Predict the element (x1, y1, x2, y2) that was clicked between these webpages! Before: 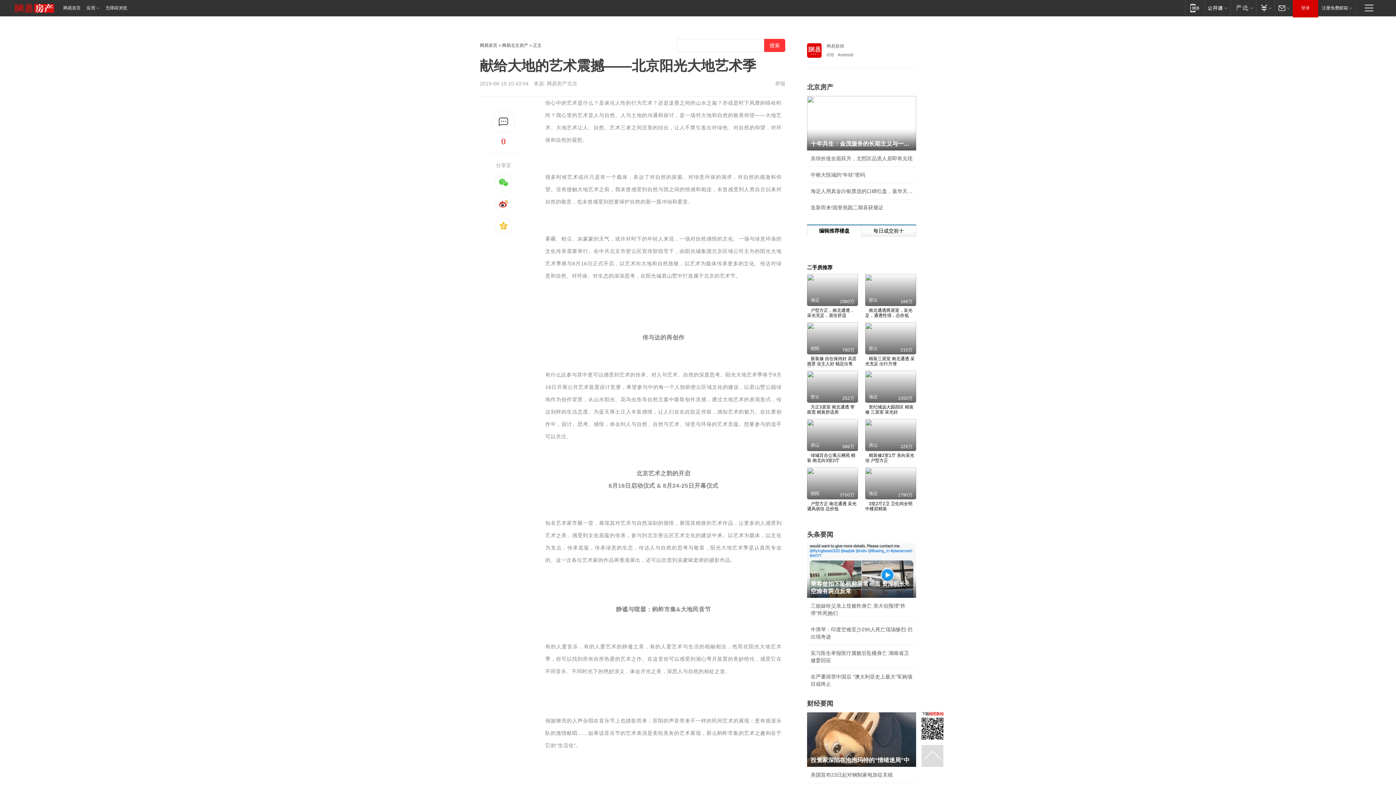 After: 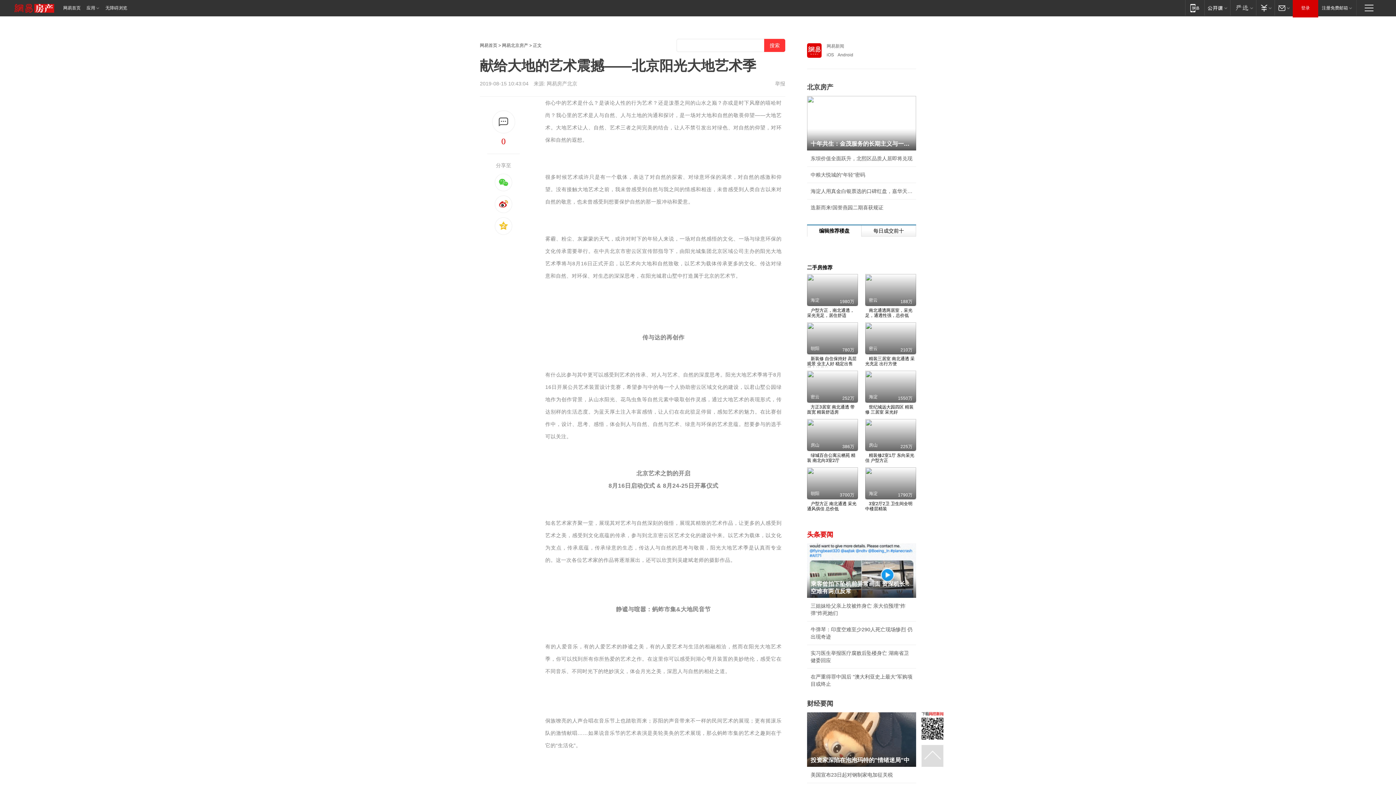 Action: bbox: (807, 531, 833, 538) label: 头条要闻